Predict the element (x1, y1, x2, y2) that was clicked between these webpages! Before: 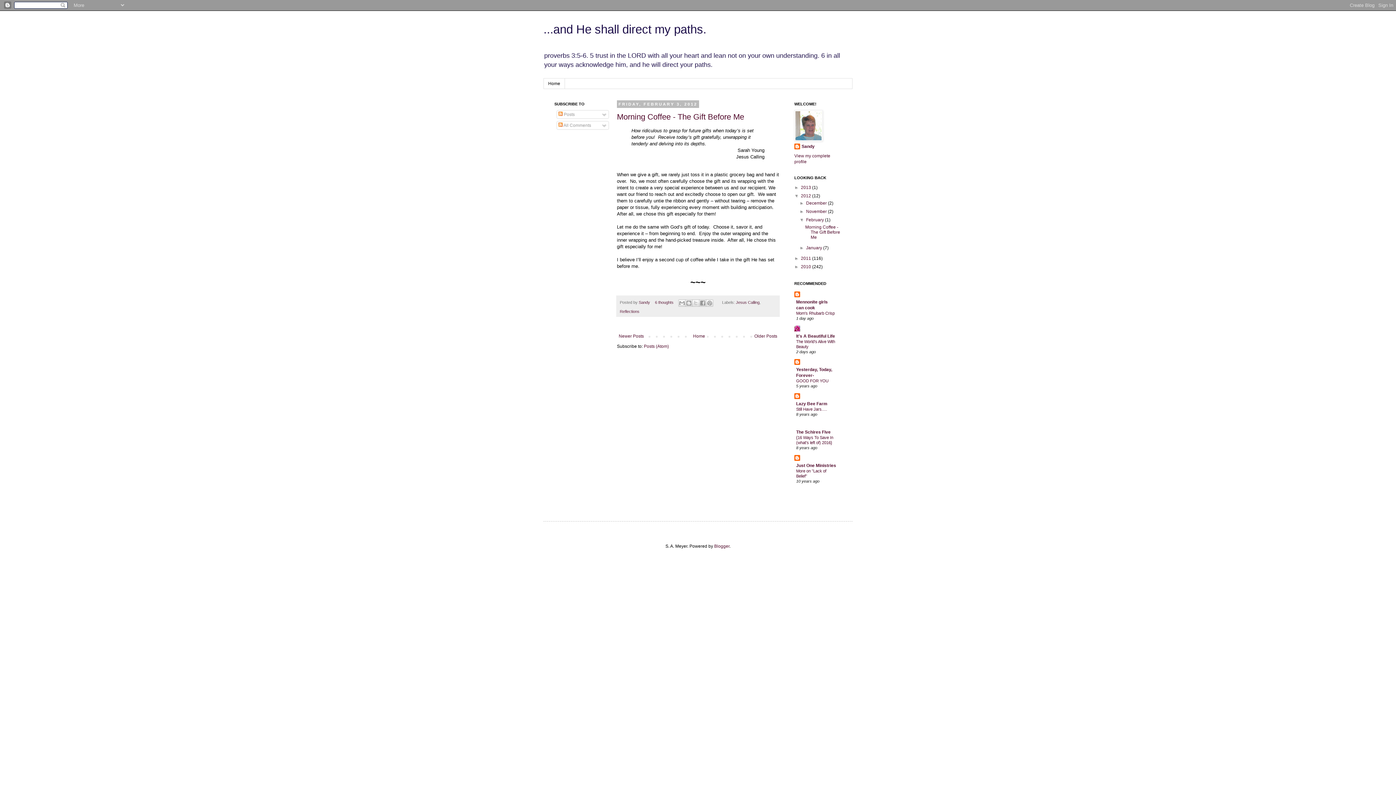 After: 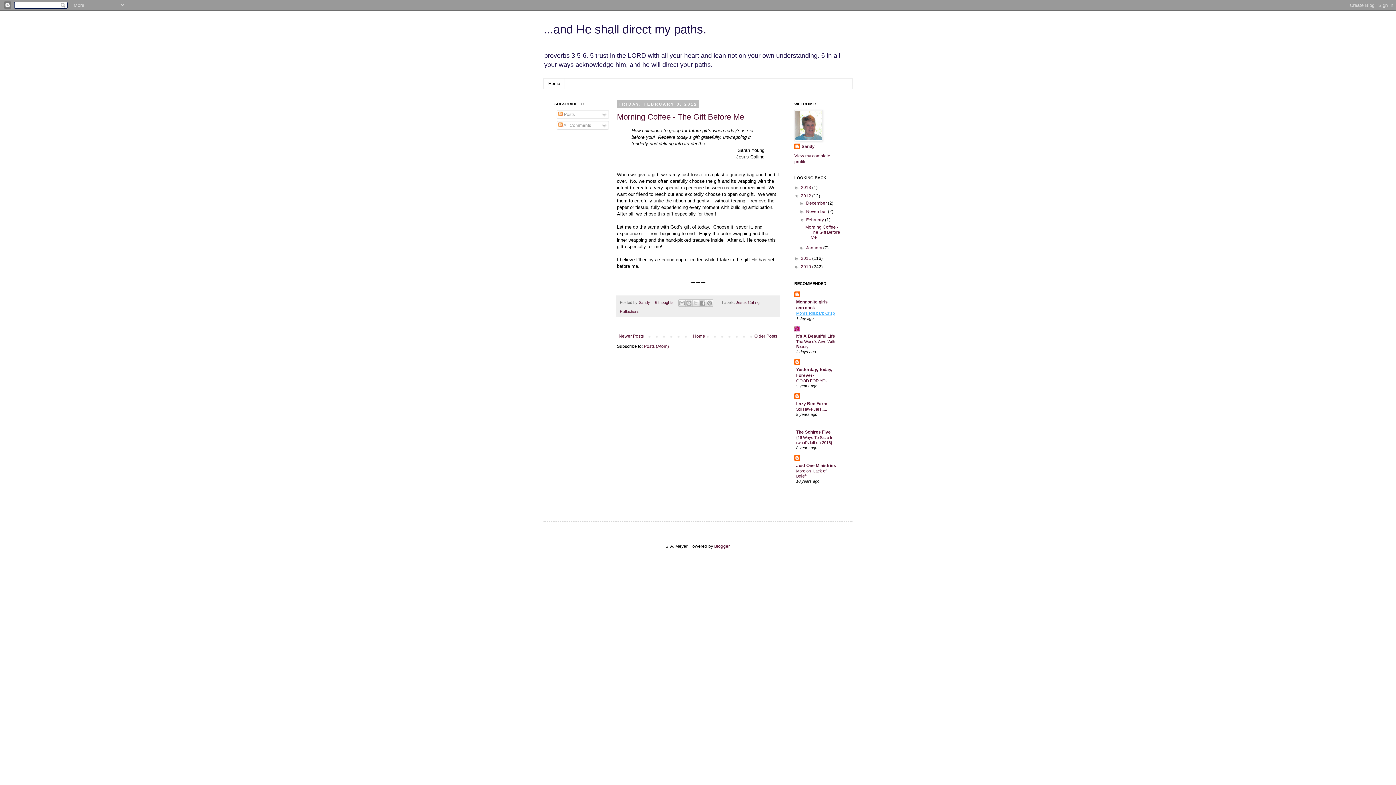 Action: label: Mom's Rhubarb Crisp bbox: (796, 311, 834, 315)